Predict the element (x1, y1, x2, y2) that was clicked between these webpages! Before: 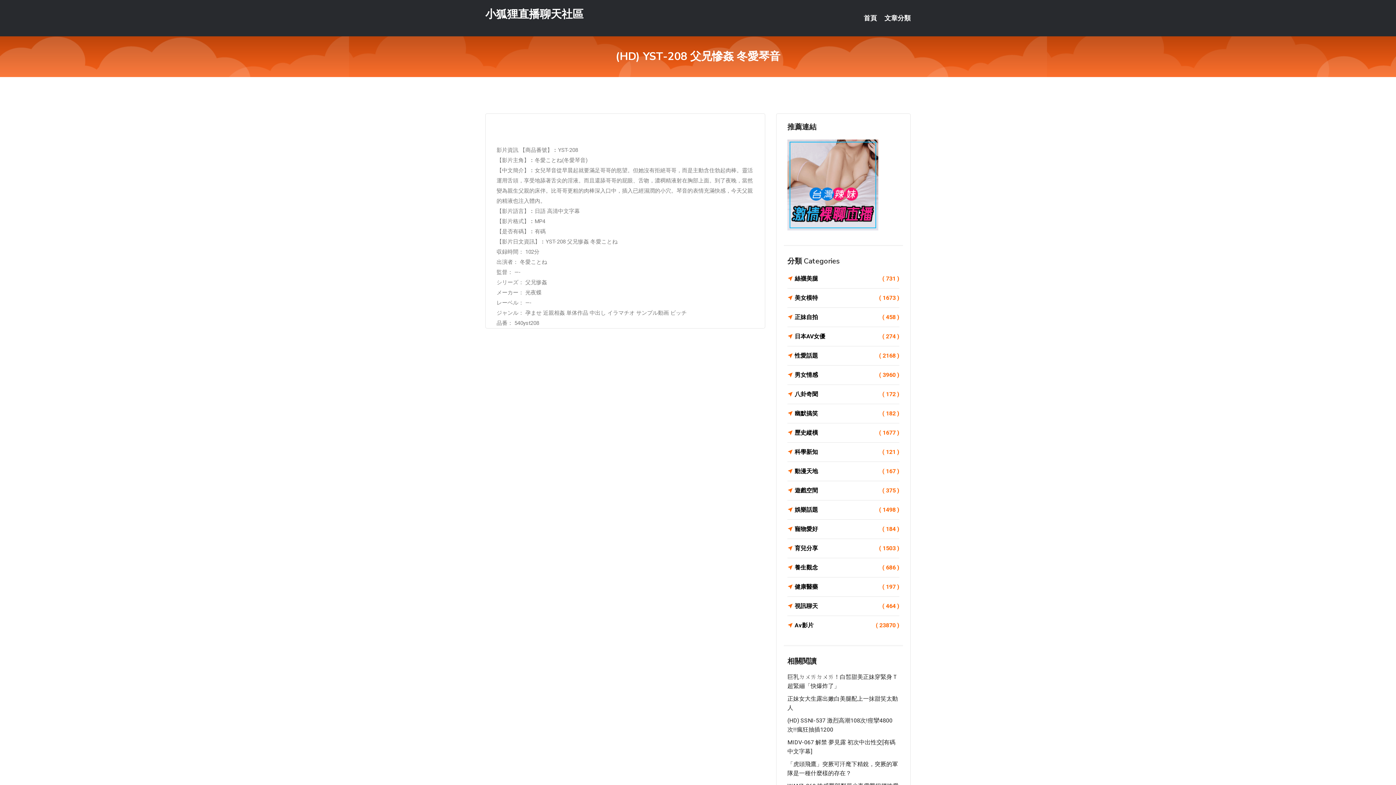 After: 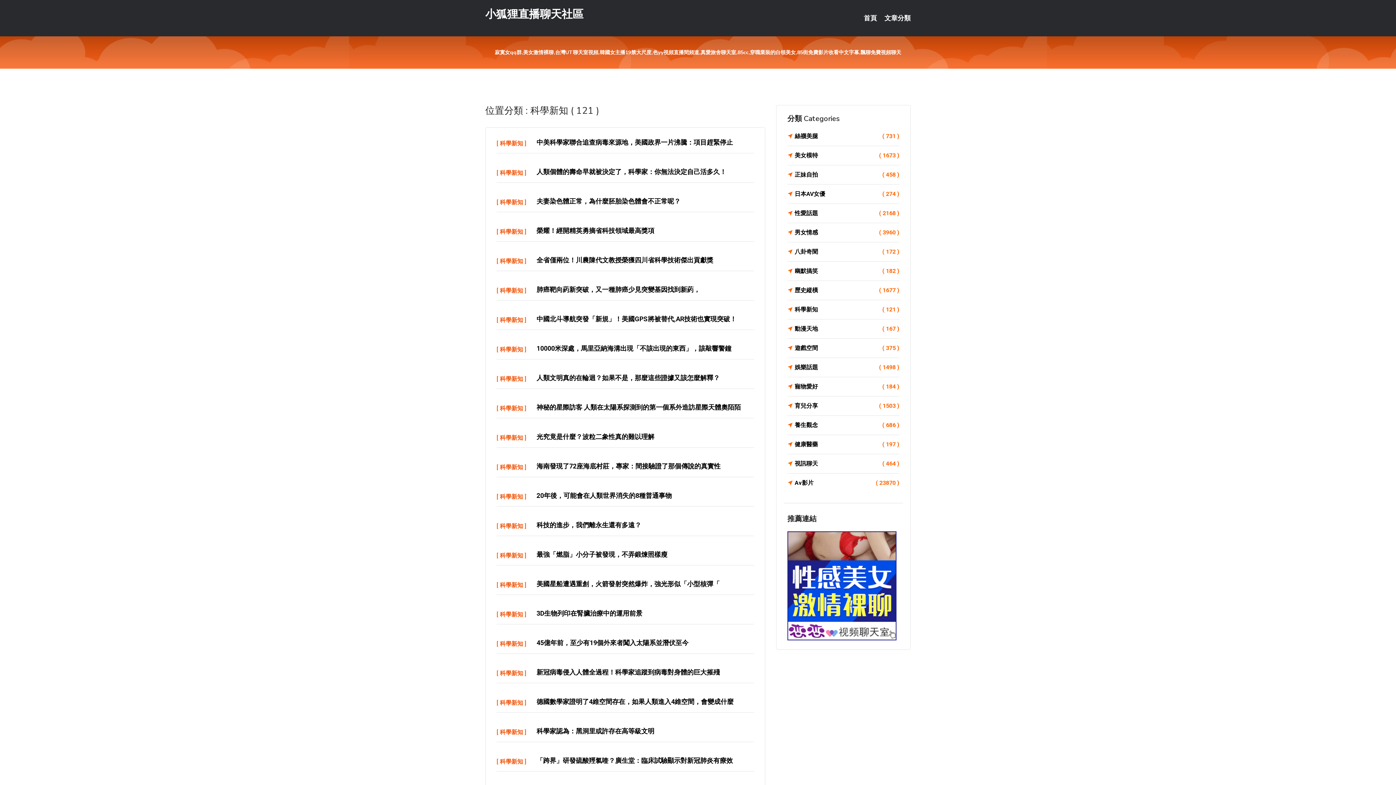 Action: label: 科學新知
( 121 ) bbox: (787, 447, 899, 457)